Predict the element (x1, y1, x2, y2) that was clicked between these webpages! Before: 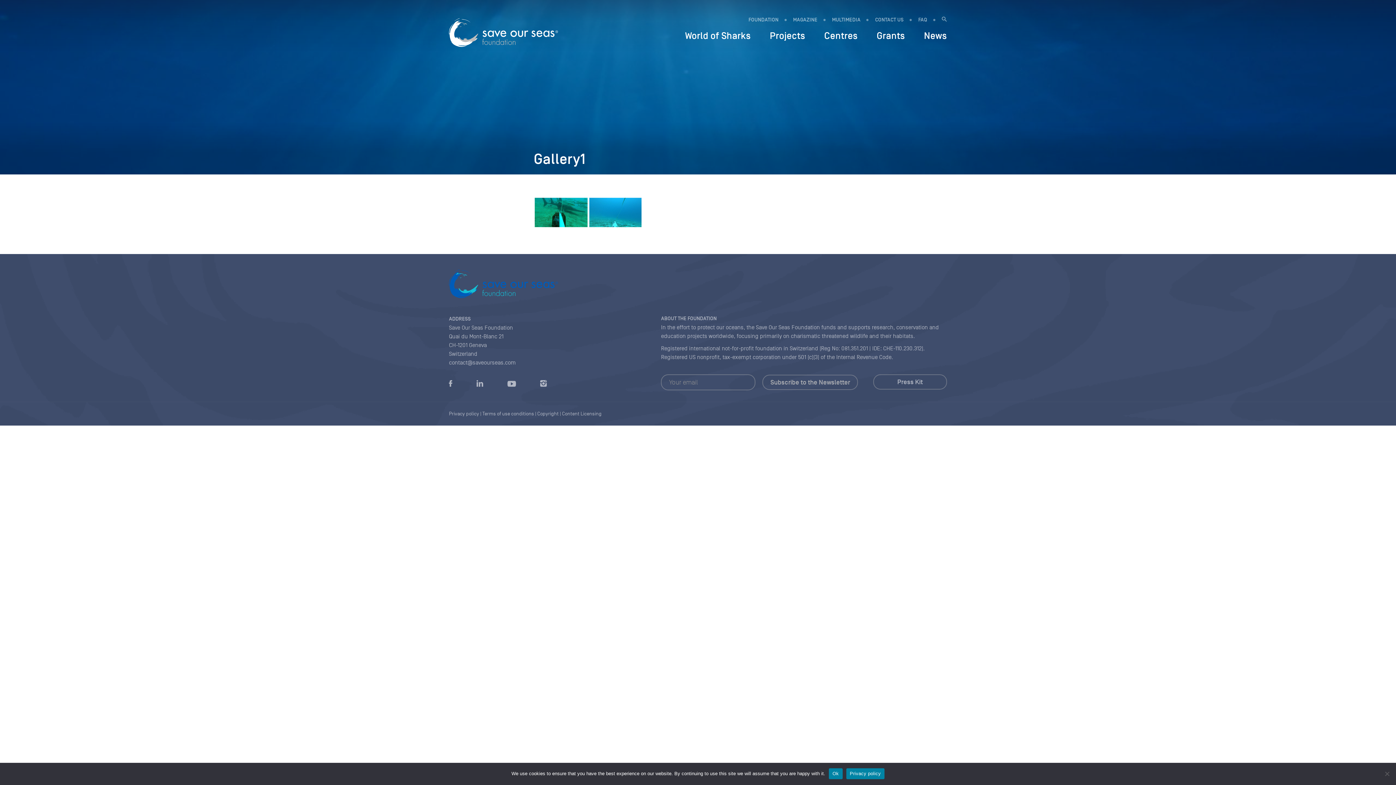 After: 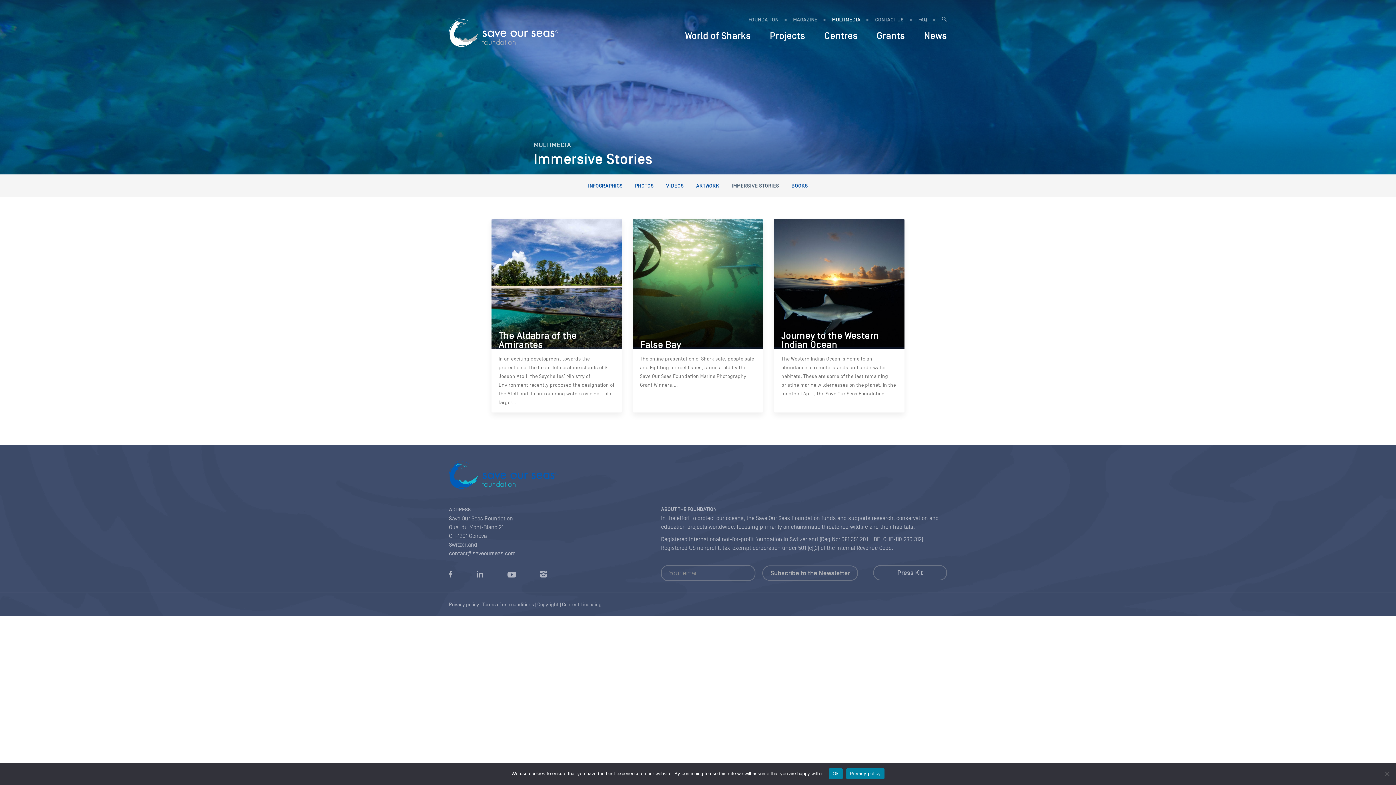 Action: bbox: (825, 13, 867, 26) label: MULTIMEDIA